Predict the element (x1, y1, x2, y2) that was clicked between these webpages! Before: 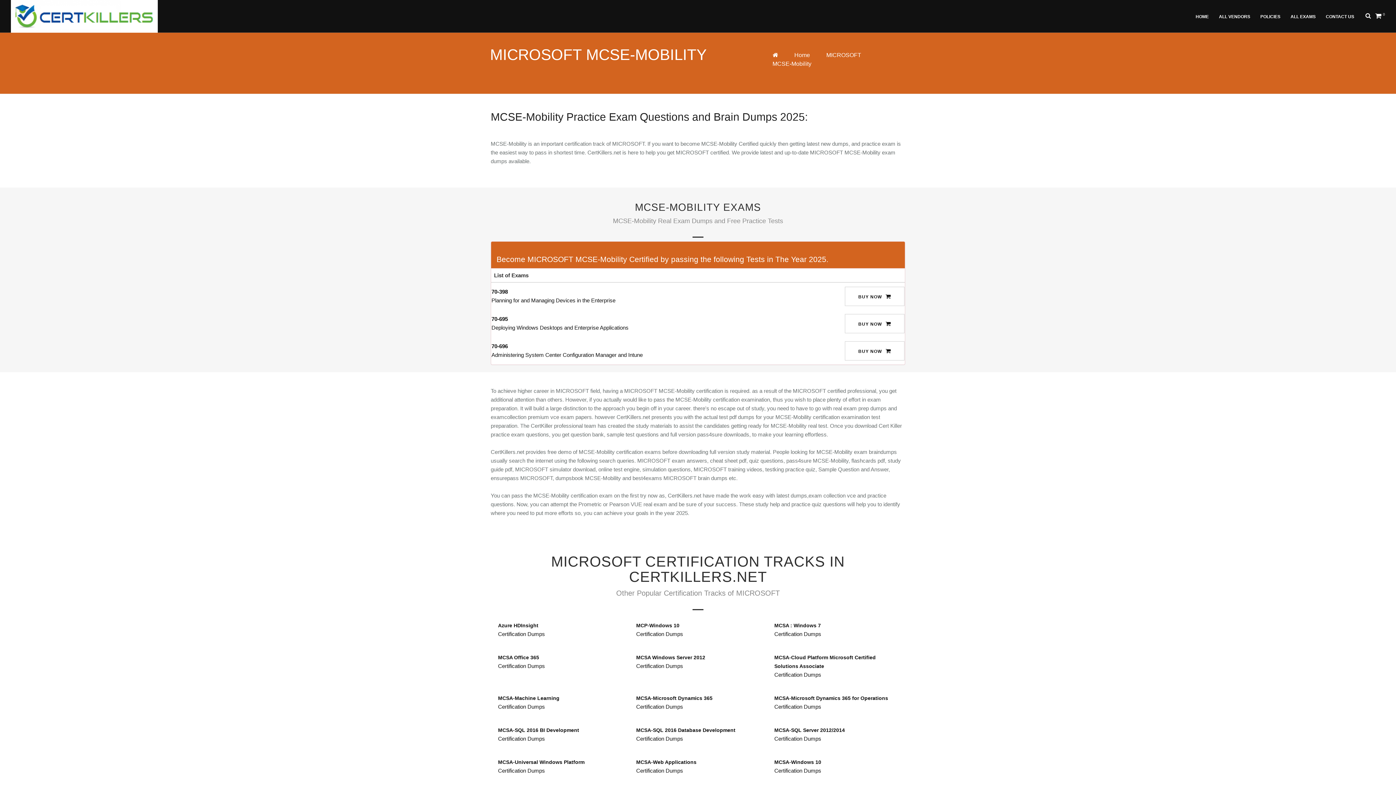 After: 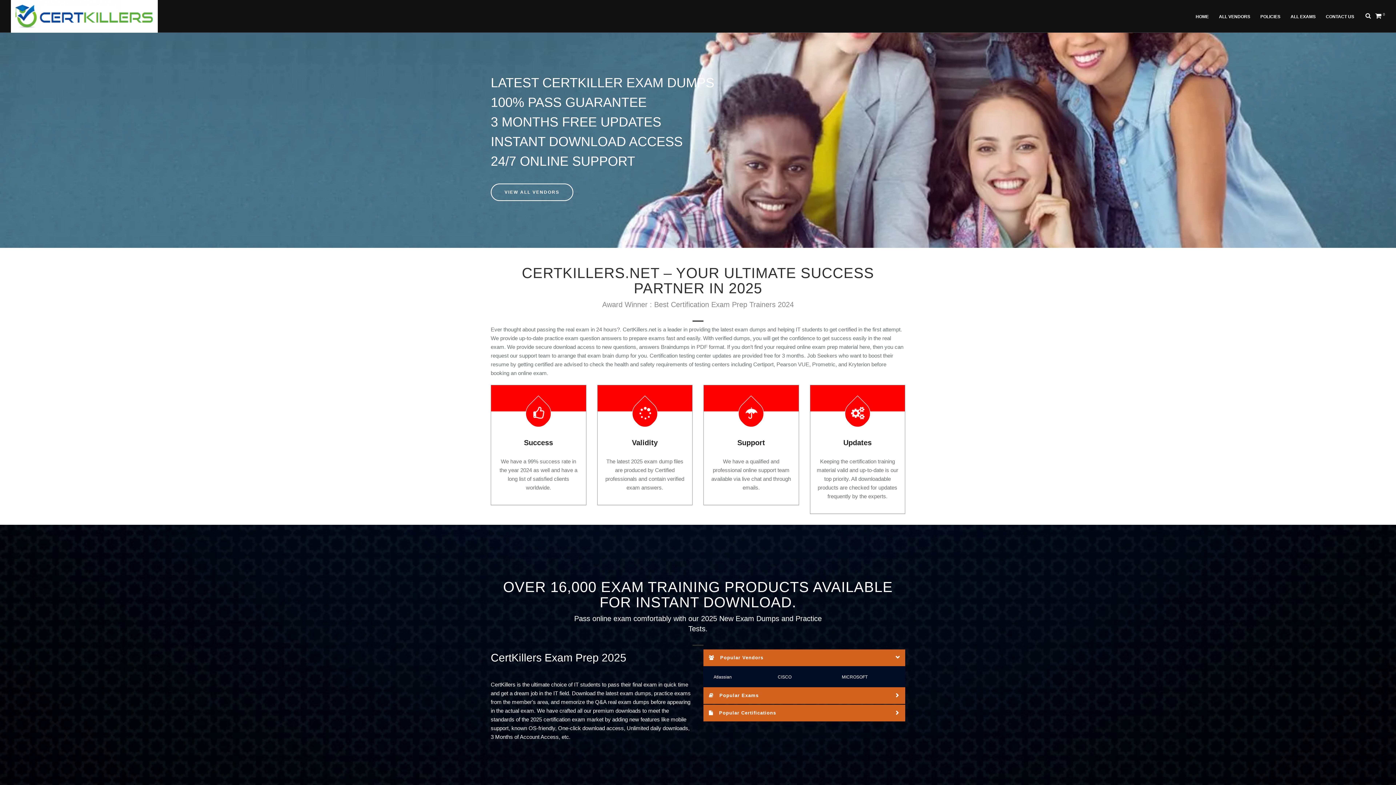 Action: label: HOME bbox: (1192, 0, 1214, 32)